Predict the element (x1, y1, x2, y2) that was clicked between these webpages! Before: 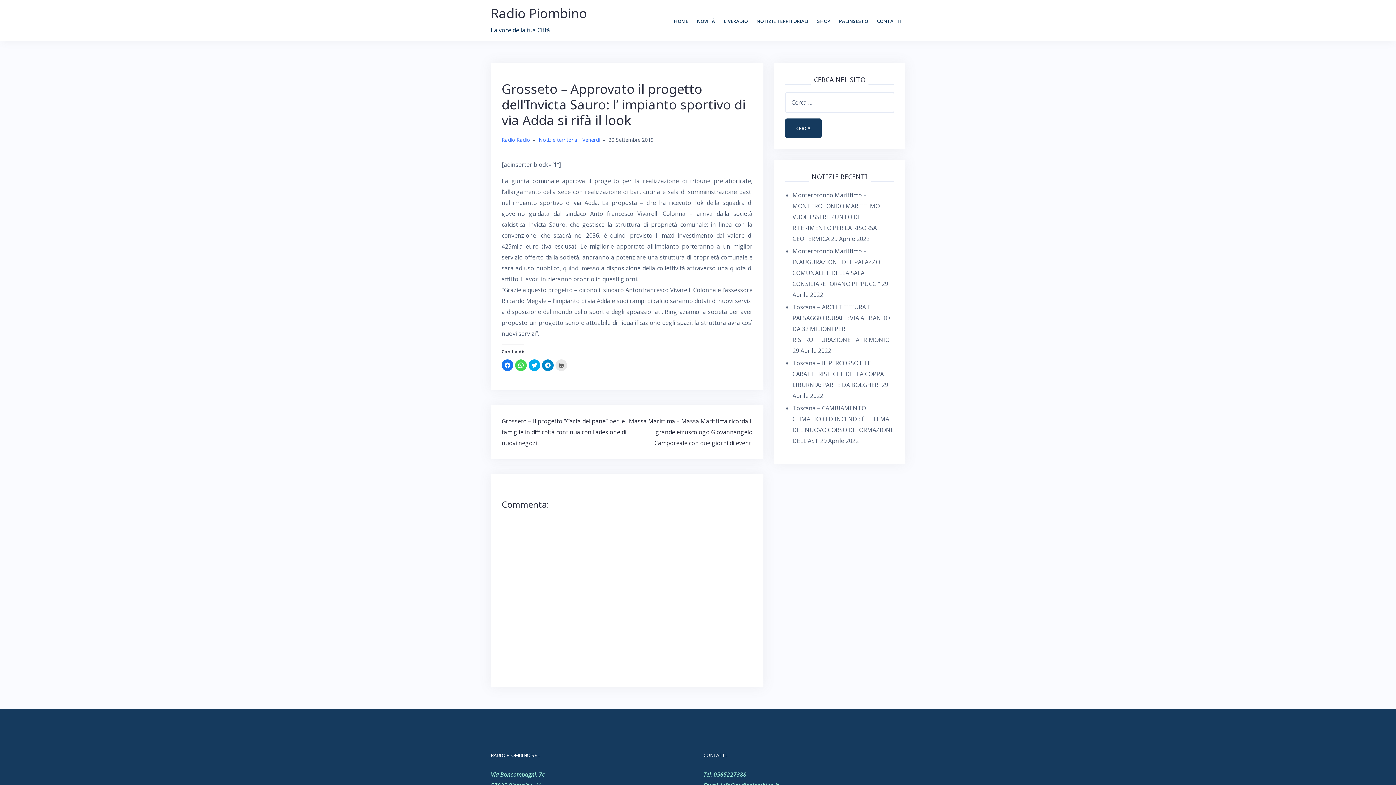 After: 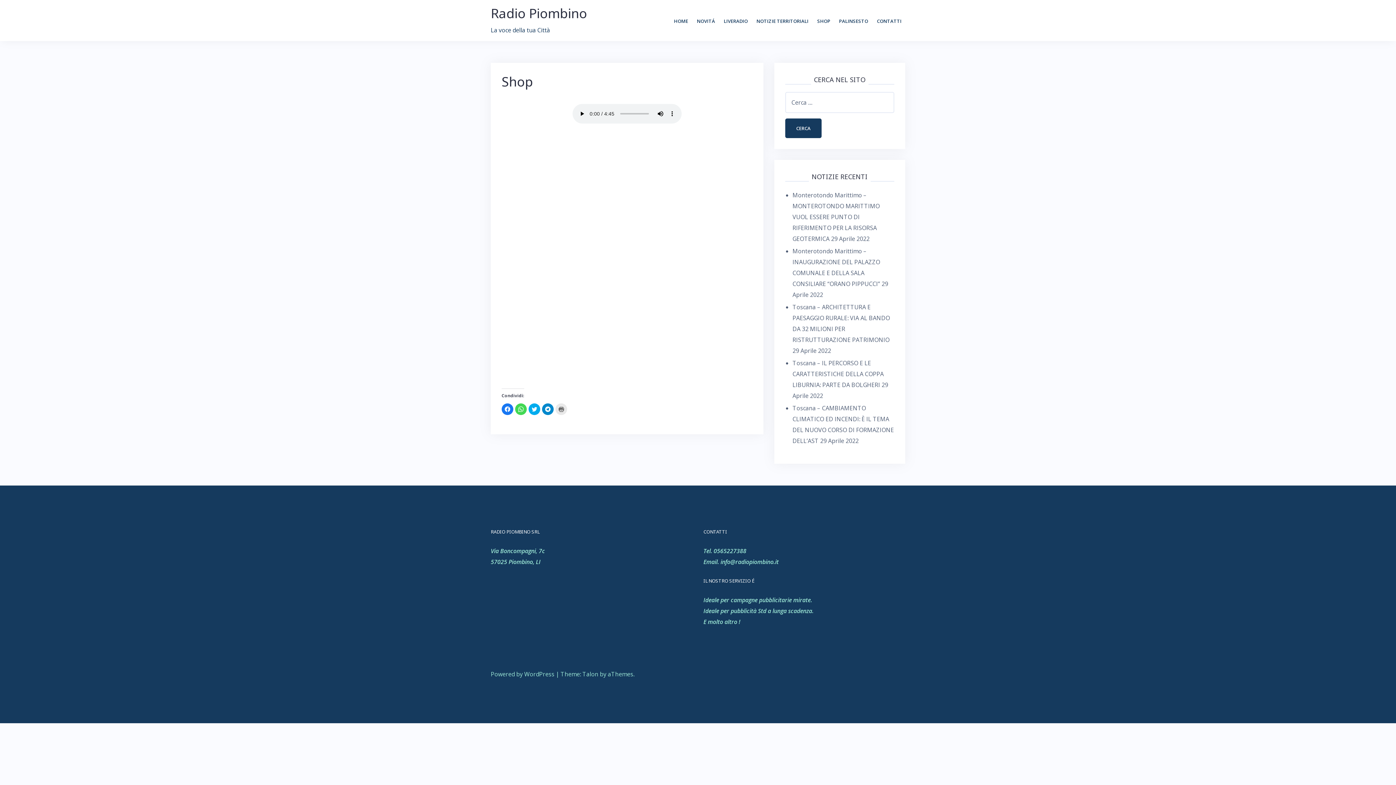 Action: label: SHOP bbox: (817, 16, 830, 25)